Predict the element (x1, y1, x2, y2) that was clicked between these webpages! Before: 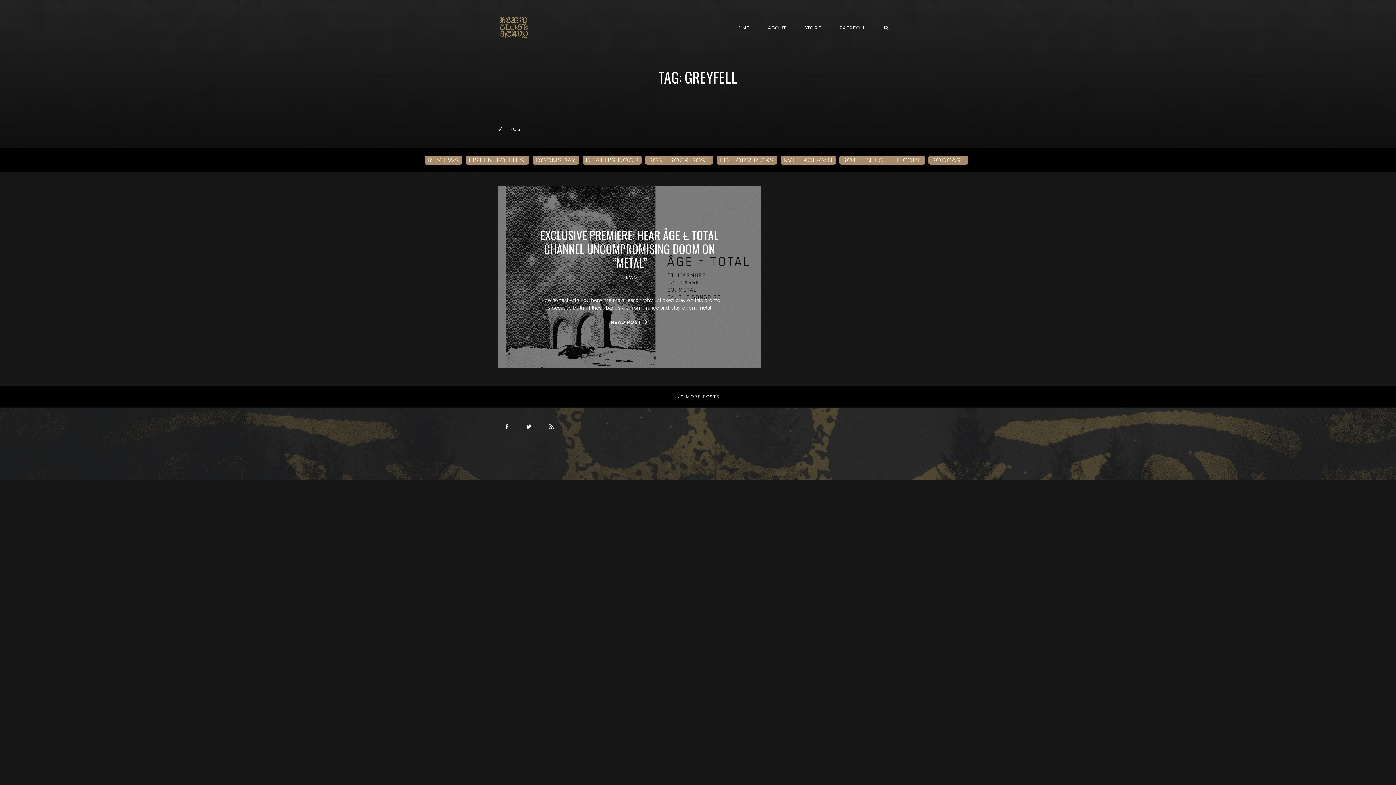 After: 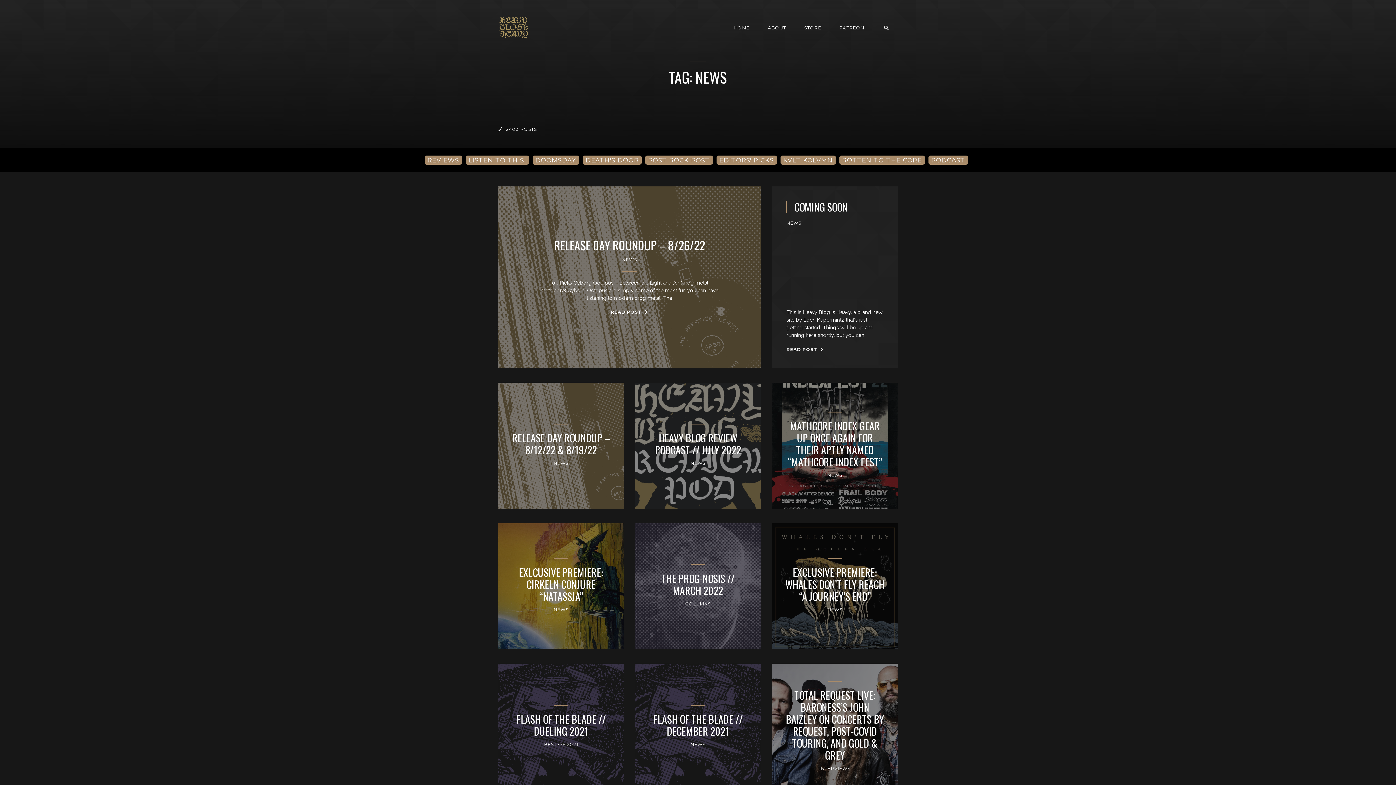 Action: label: NEWS bbox: (622, 274, 637, 280)